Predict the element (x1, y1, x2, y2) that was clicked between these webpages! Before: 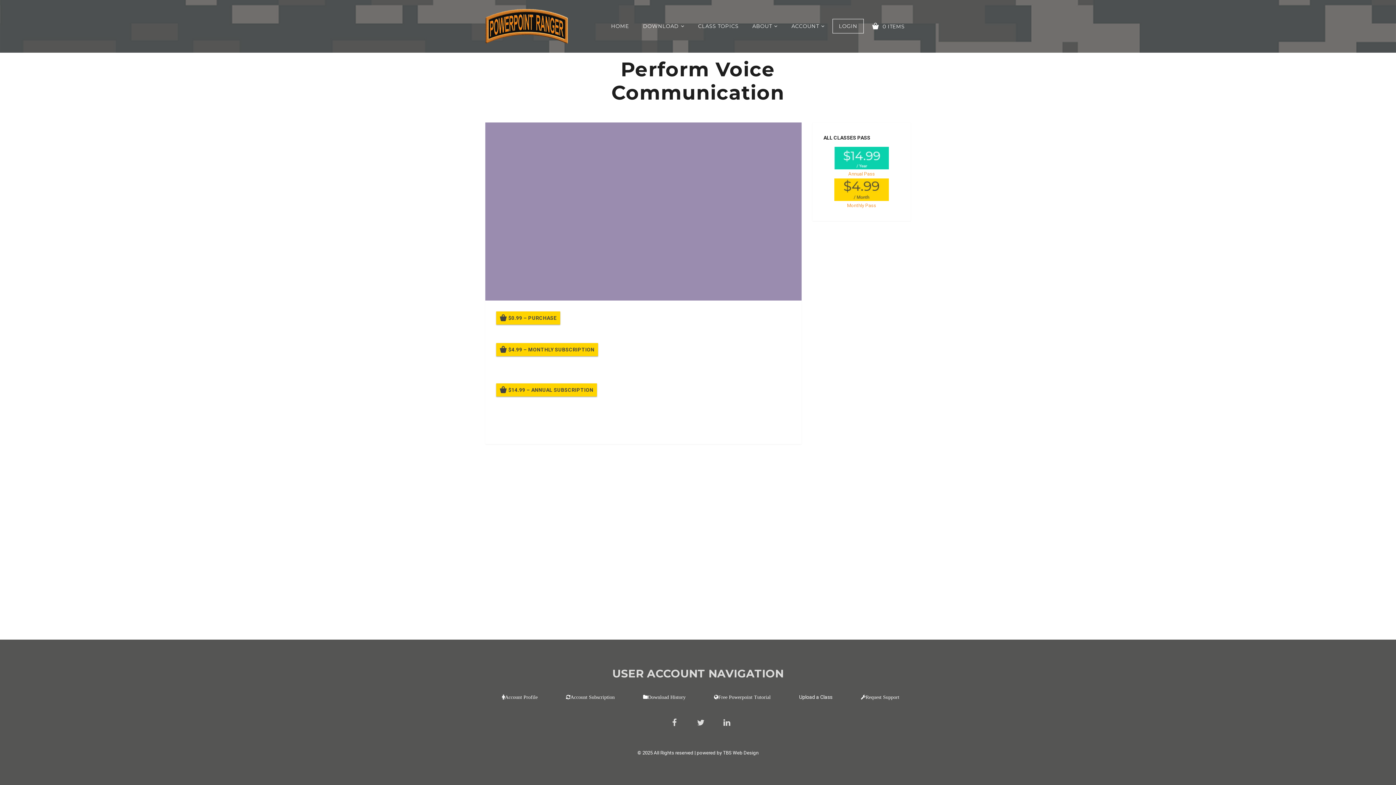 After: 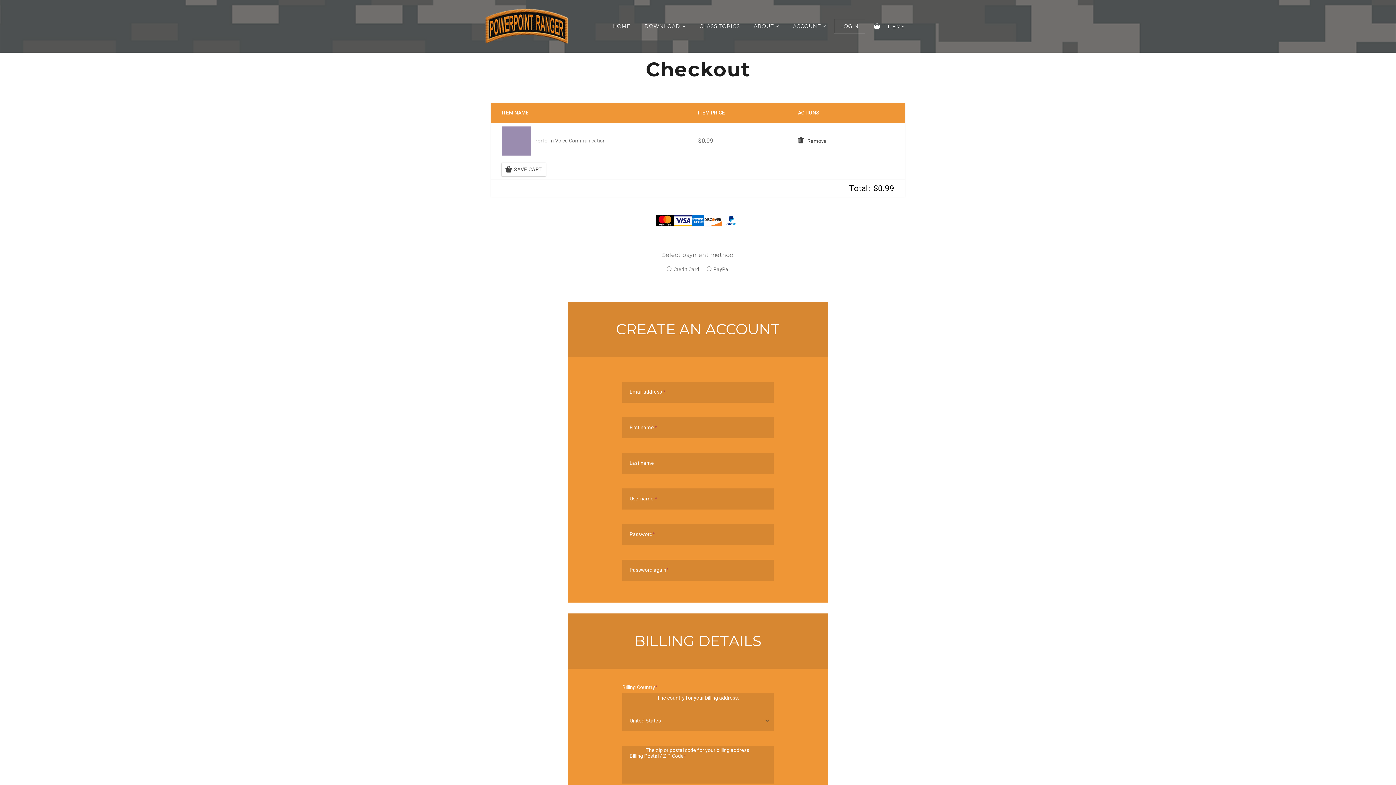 Action: bbox: (496, 311, 560, 324) label: $0.99 – PURCHASE